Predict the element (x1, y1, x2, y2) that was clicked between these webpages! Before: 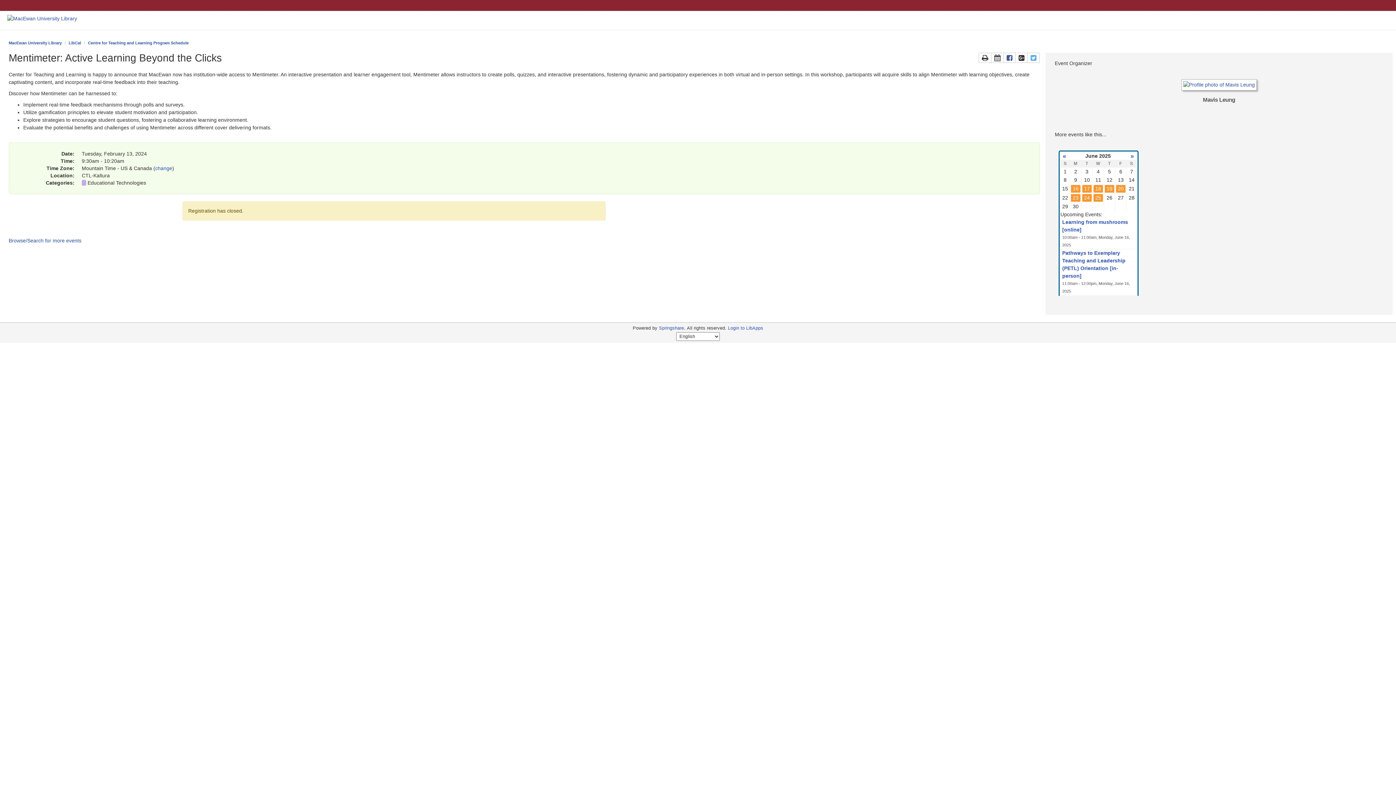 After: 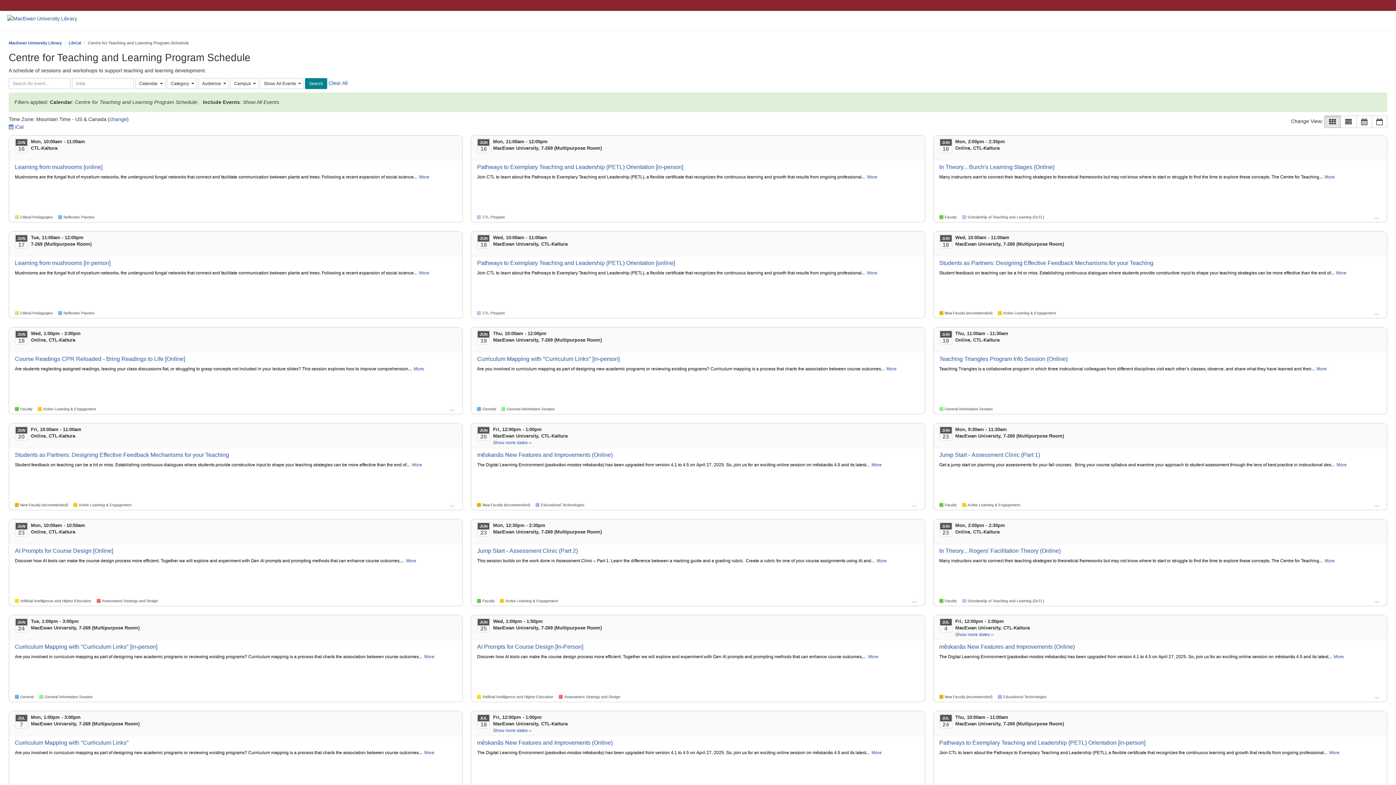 Action: bbox: (8, 237, 81, 243) label: Browse/Search for more events